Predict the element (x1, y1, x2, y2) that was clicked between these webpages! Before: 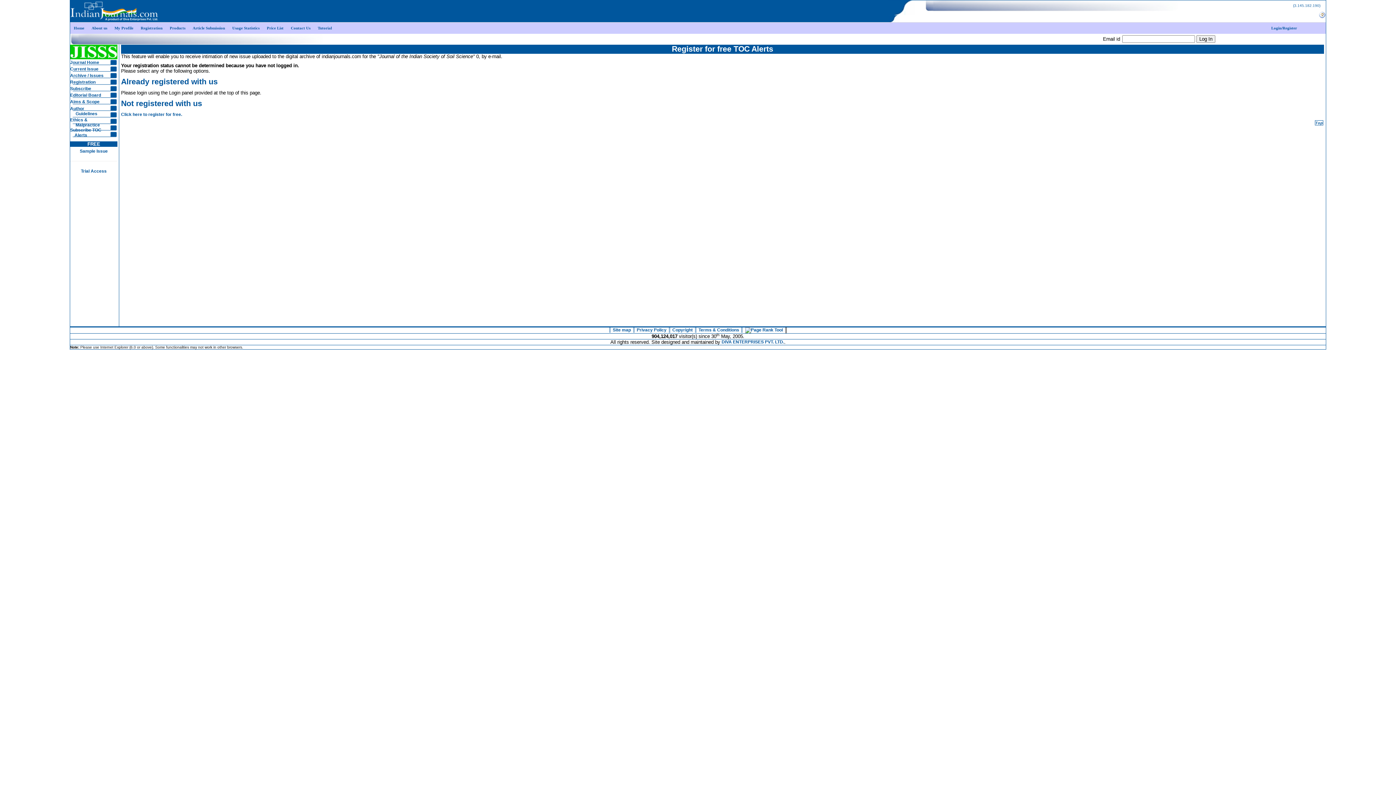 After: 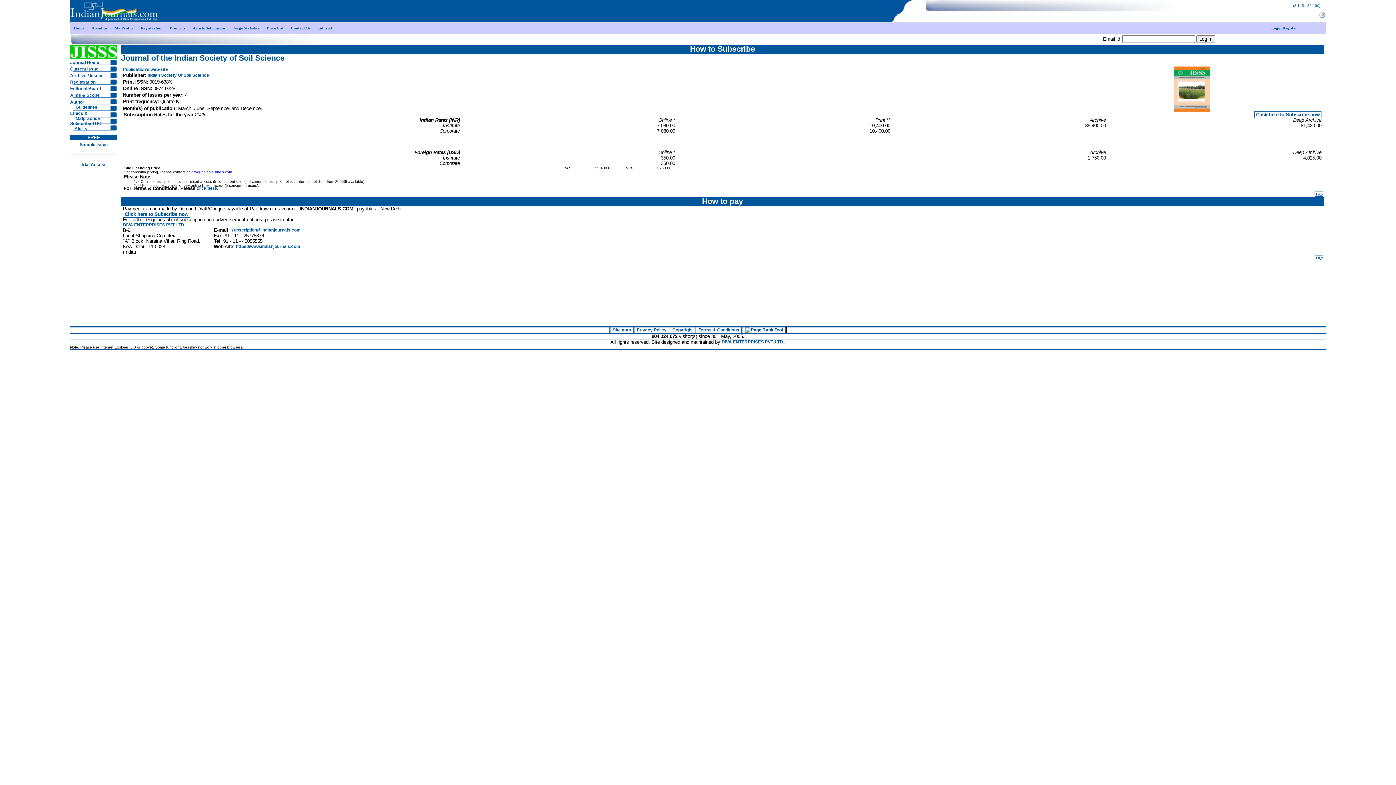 Action: label: Subscribe bbox: (70, 86, 91, 91)